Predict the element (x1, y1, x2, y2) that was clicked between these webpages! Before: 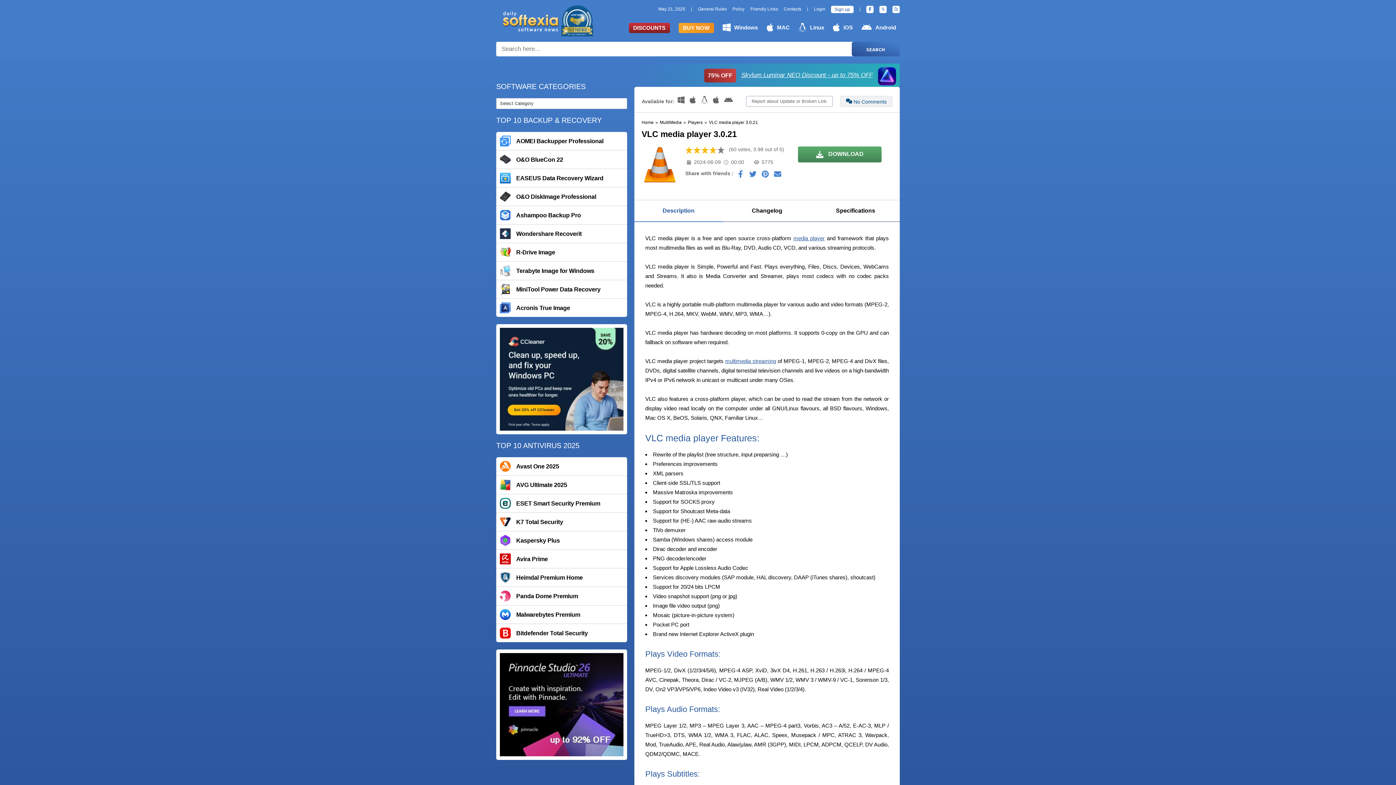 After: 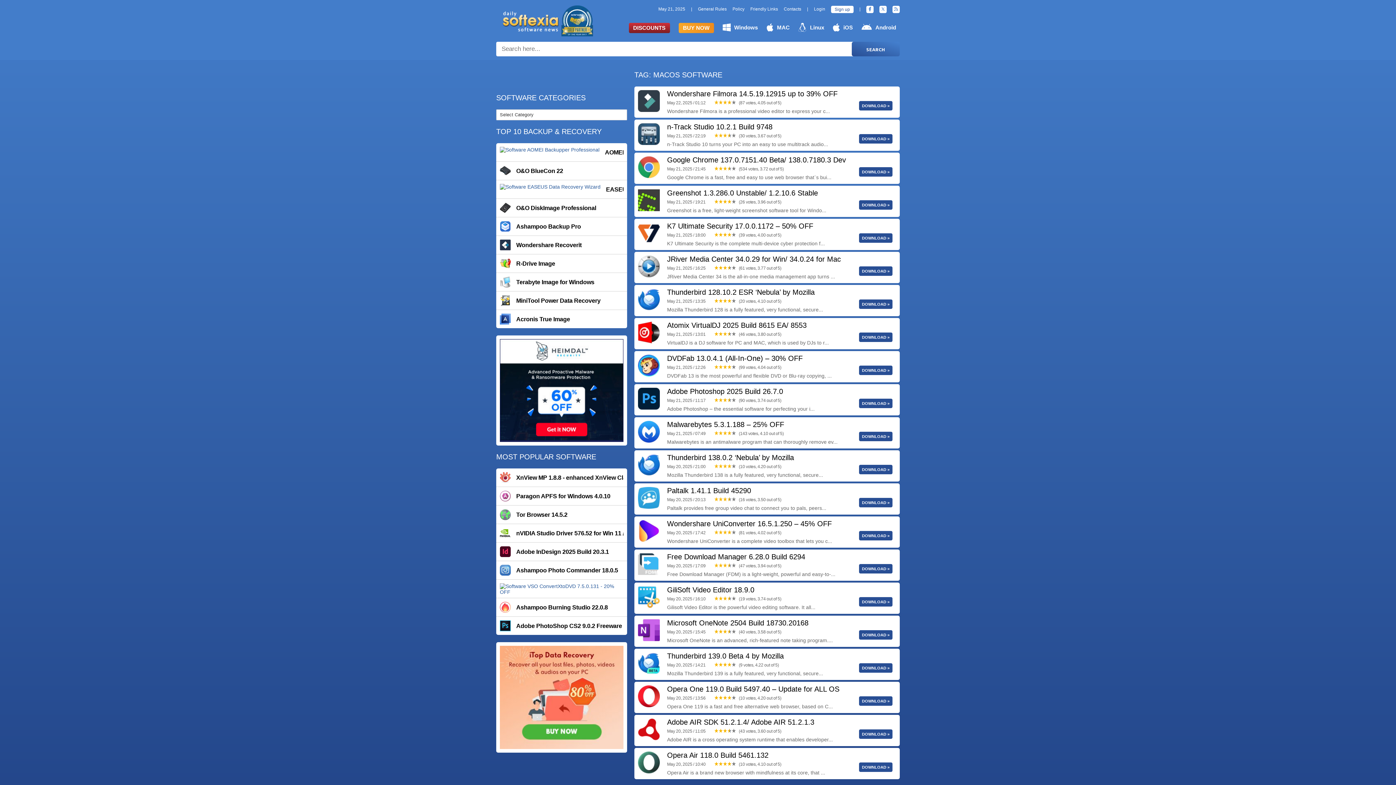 Action: bbox: (688, 98, 699, 104) label:  